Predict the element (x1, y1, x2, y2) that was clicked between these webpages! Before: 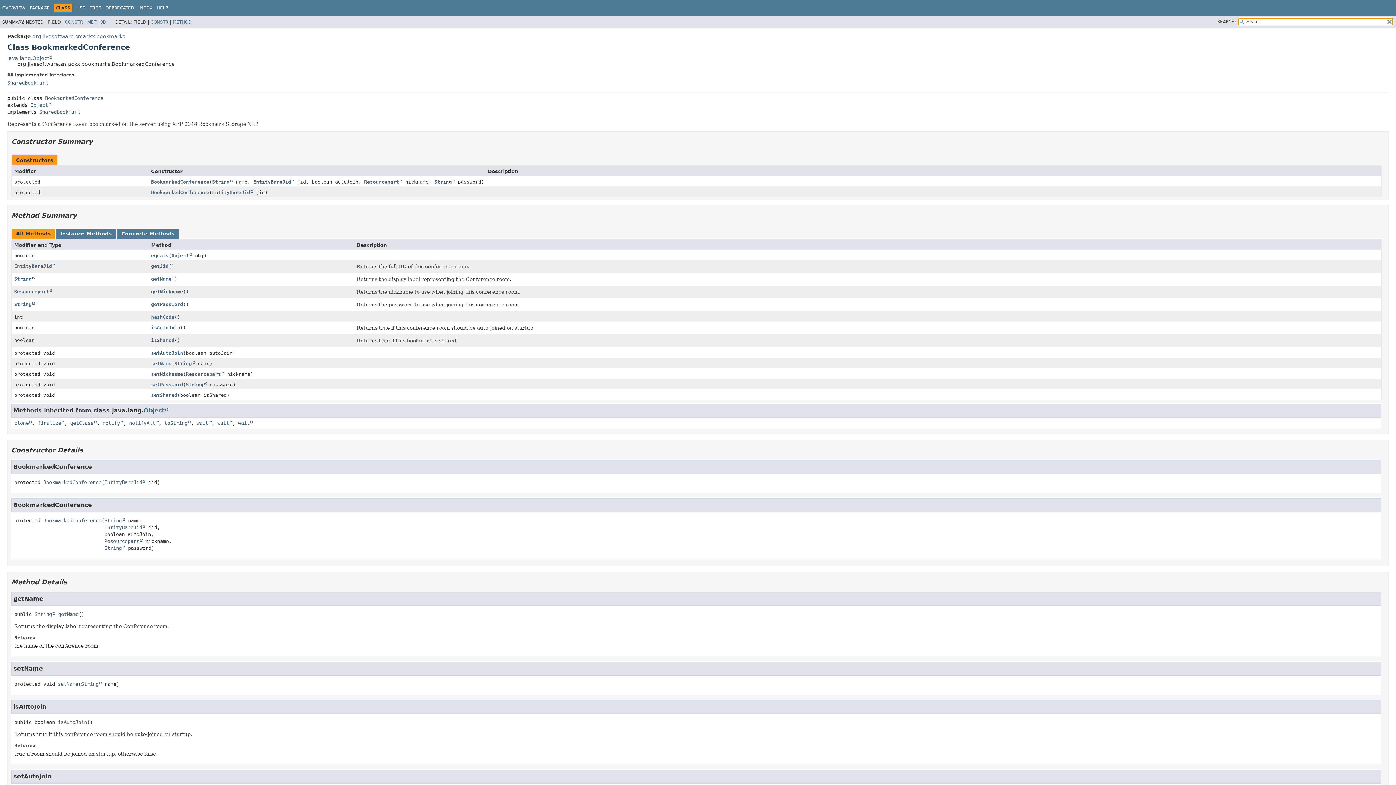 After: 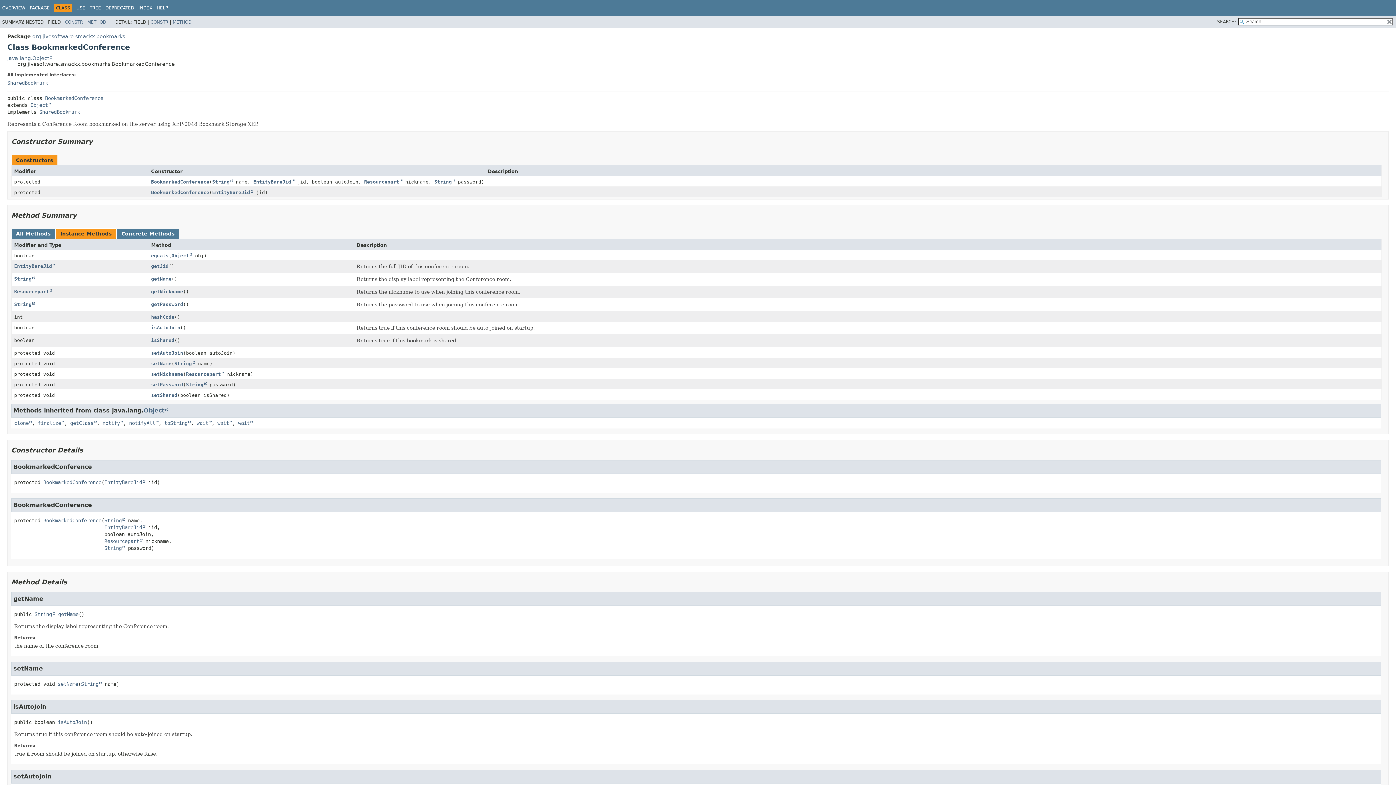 Action: bbox: (56, 228, 116, 239) label: Instance Methods